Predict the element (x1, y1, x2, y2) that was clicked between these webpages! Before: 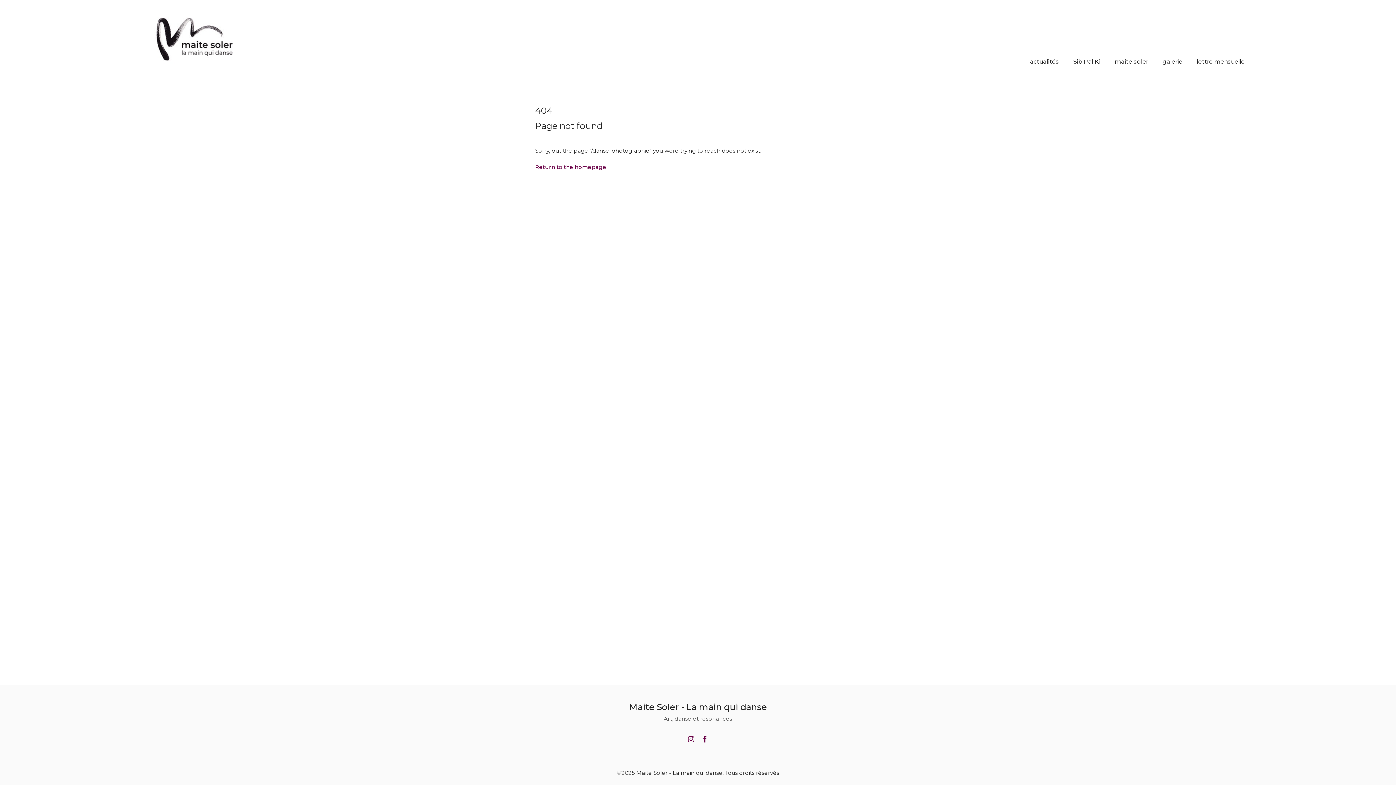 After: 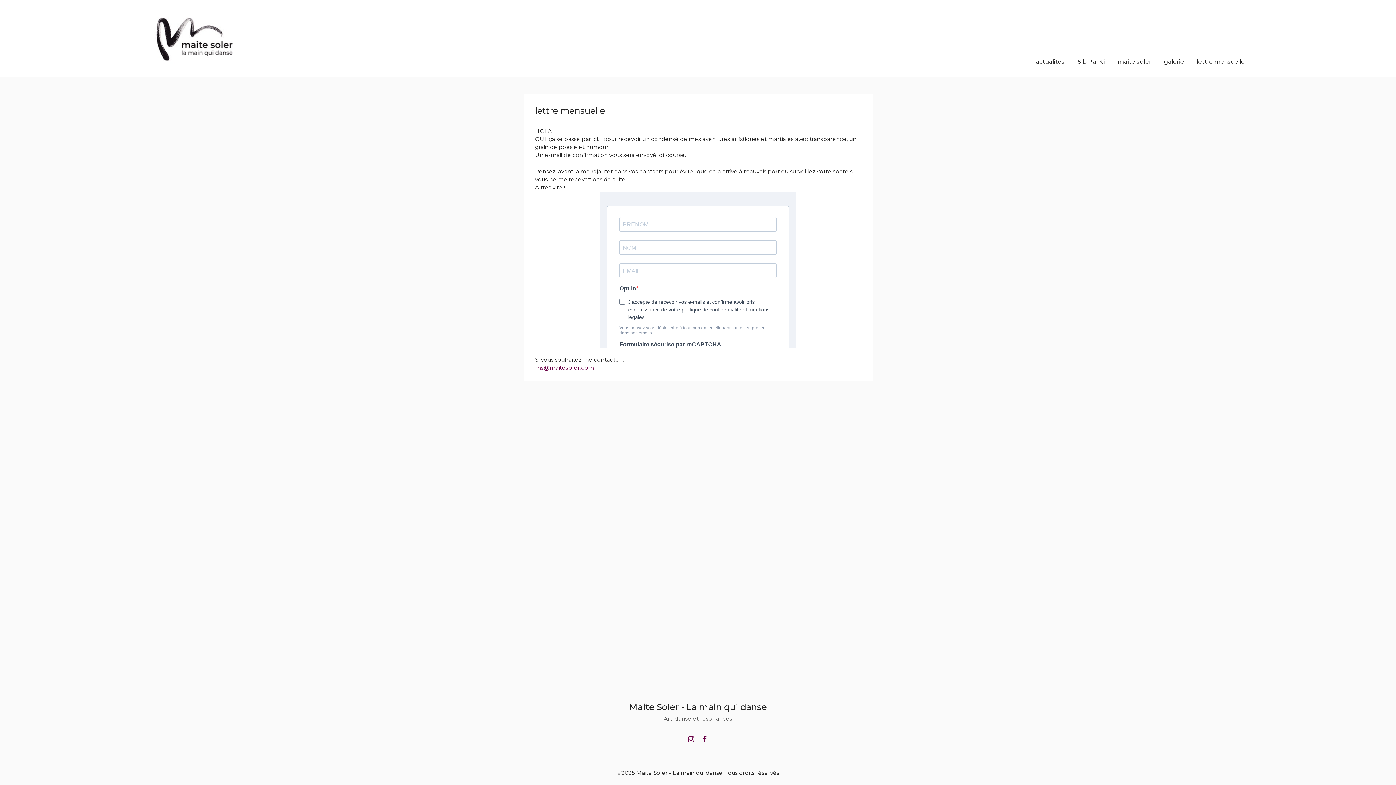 Action: bbox: (1197, 58, 1245, 65) label: lettre mensuelle